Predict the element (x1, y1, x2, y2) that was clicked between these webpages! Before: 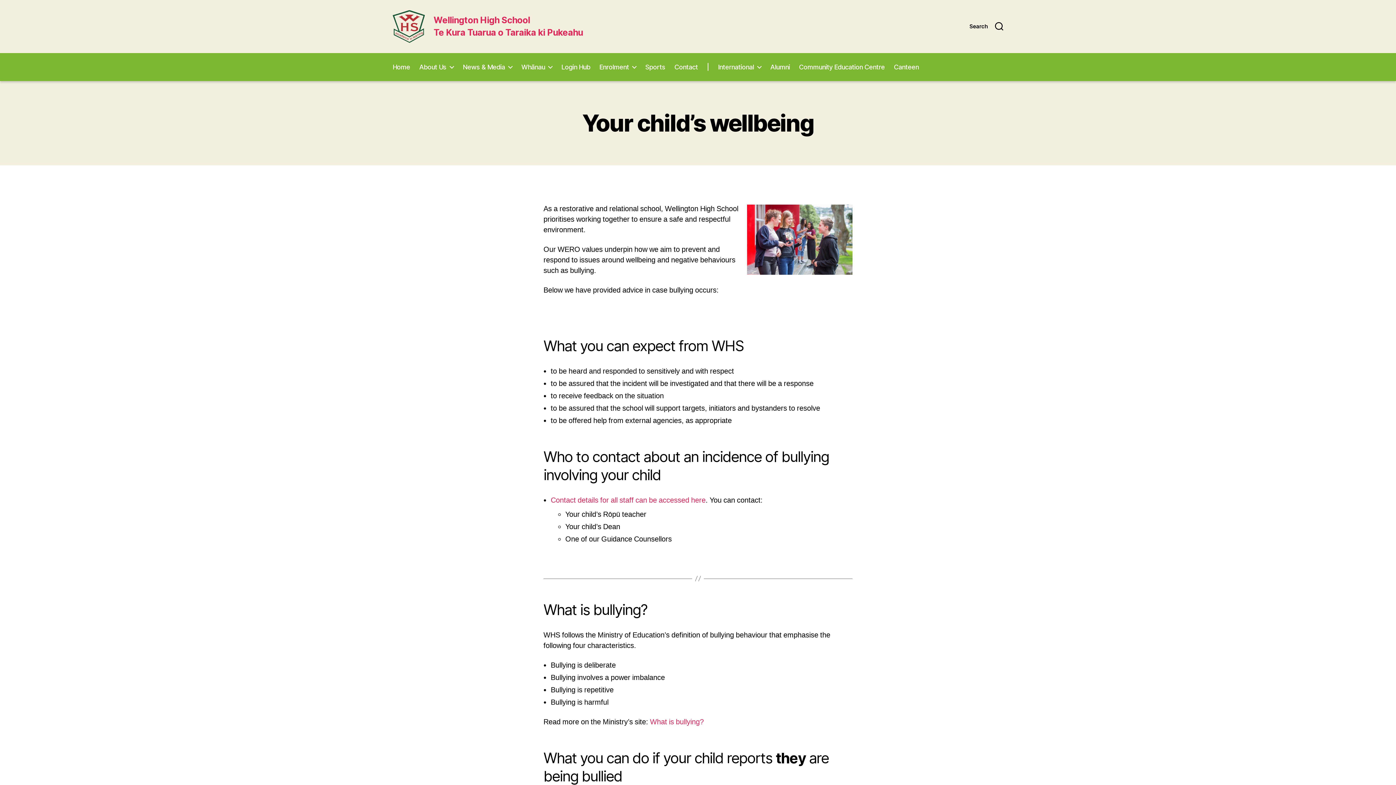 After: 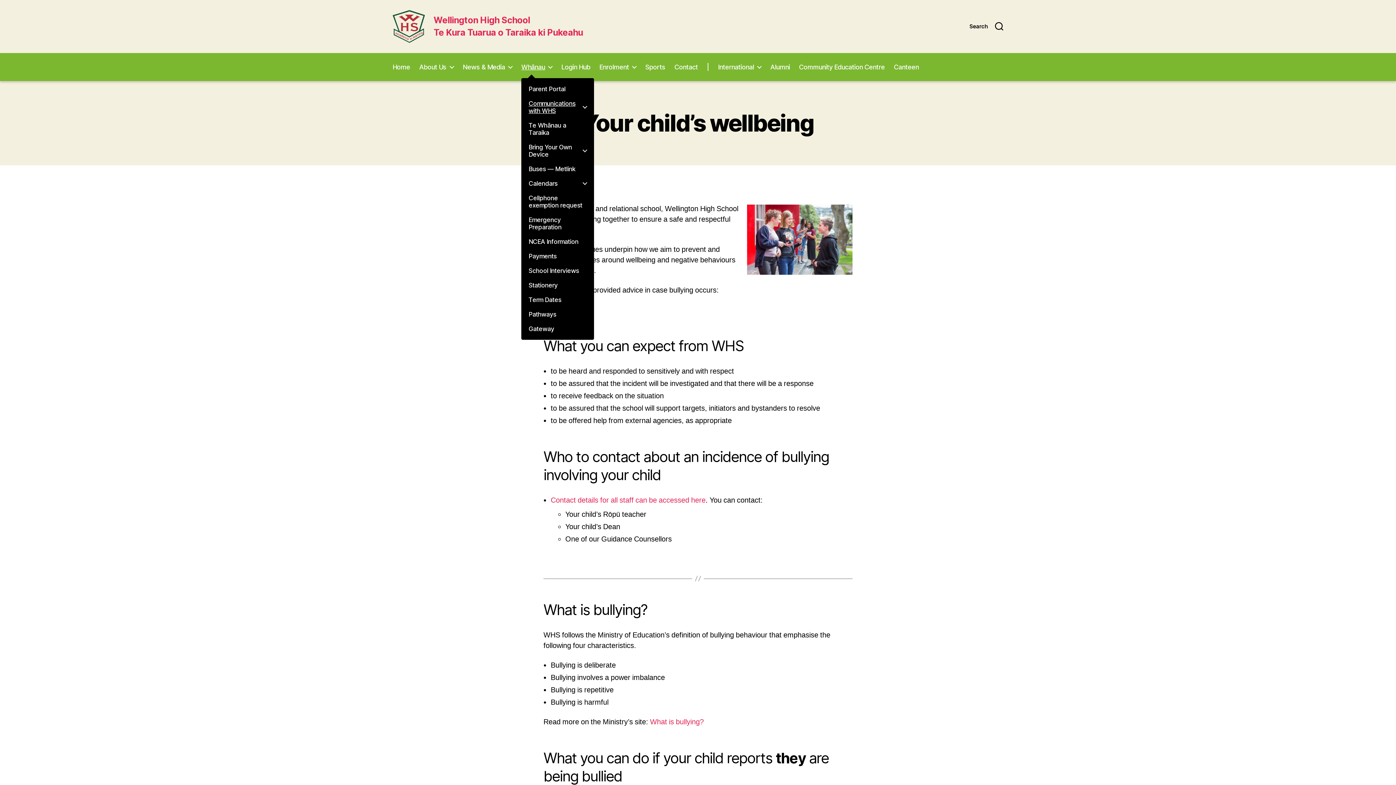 Action: bbox: (521, 63, 552, 70) label: Whānau